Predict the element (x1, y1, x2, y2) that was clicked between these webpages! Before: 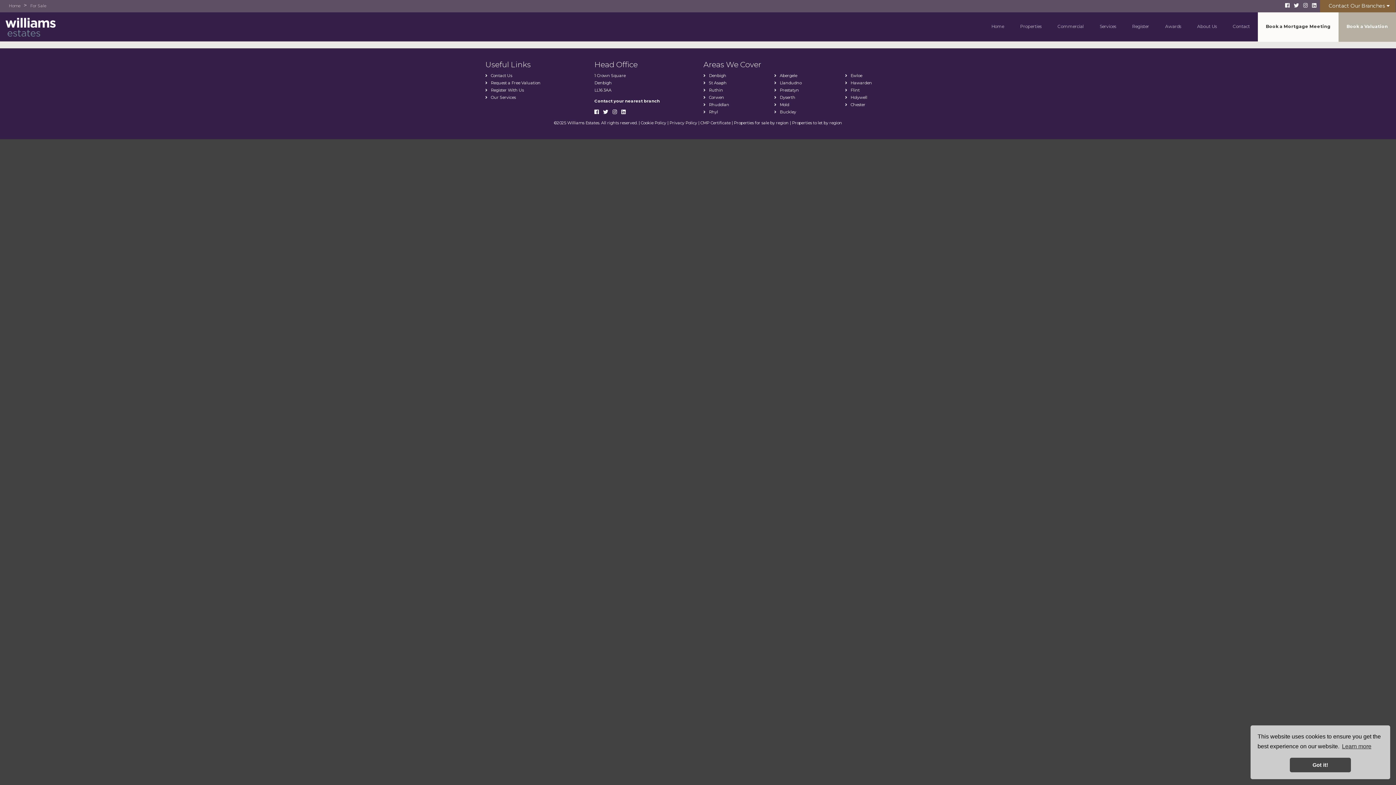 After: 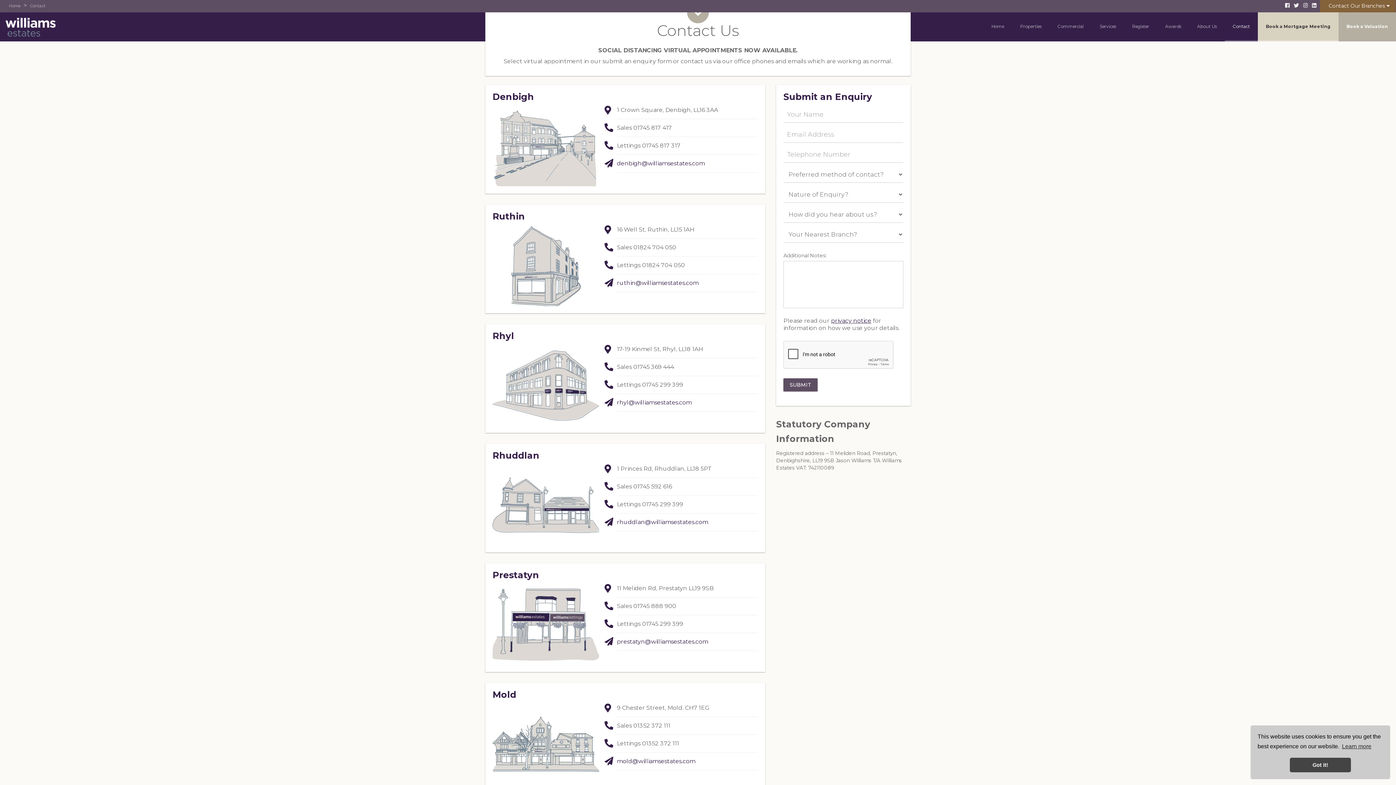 Action: label: Contact bbox: (1225, 12, 1258, 41)